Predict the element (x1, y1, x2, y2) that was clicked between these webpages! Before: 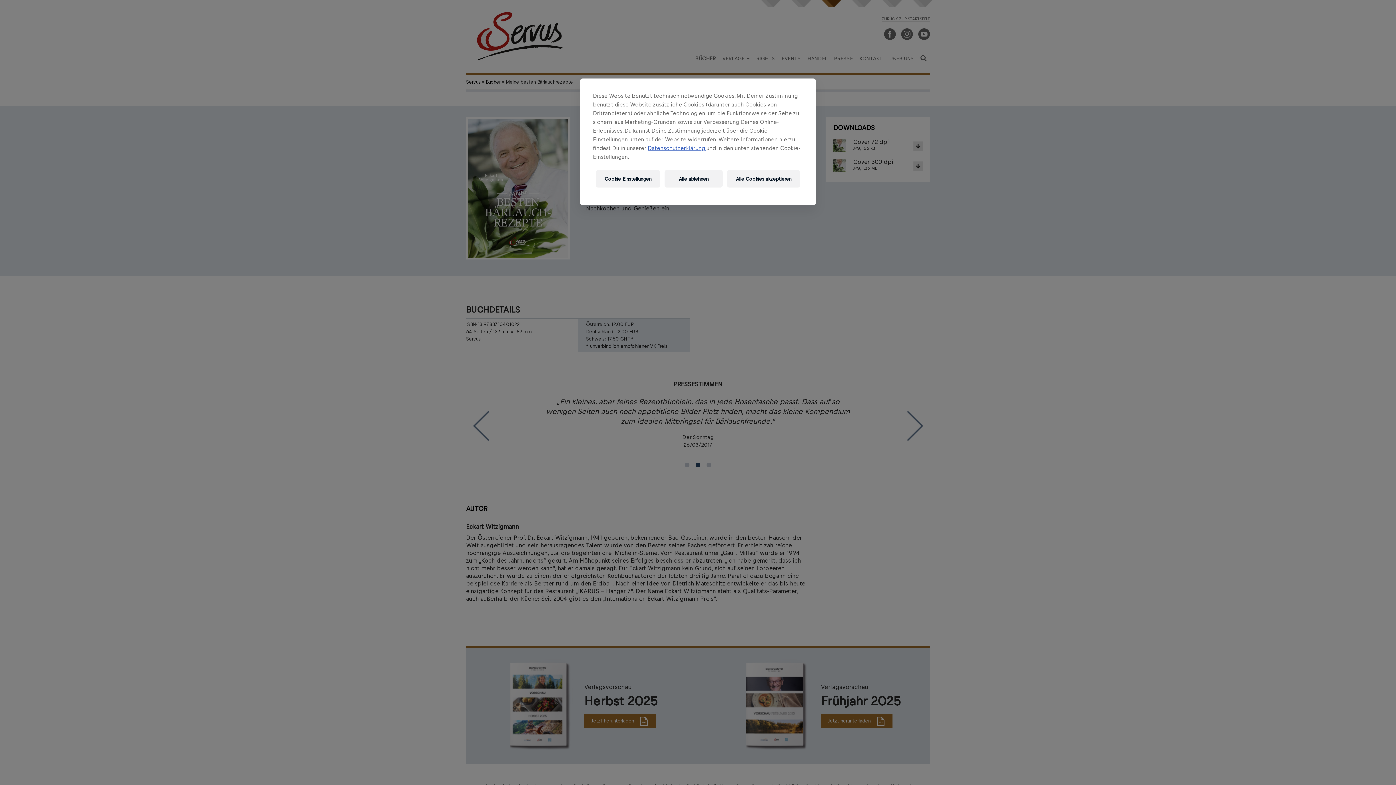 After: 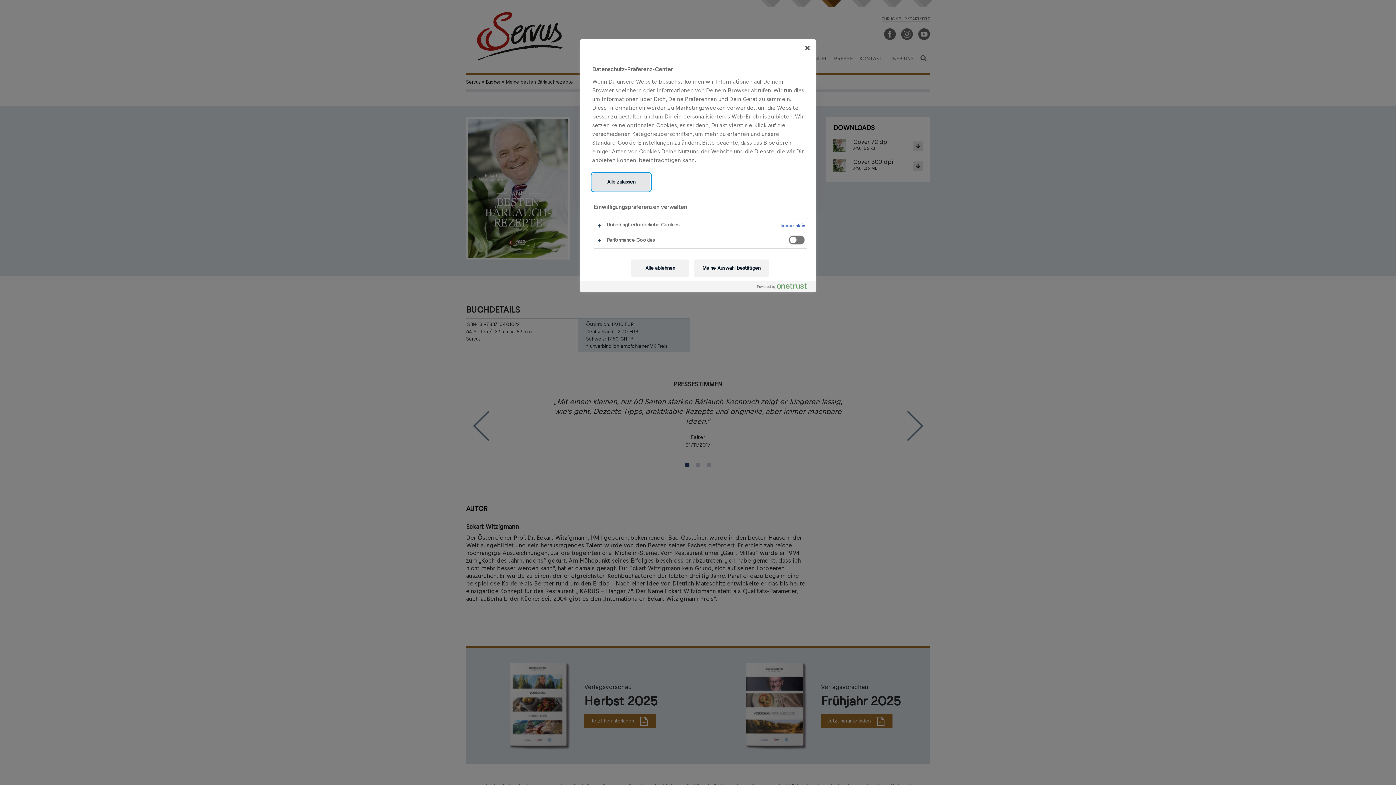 Action: bbox: (596, 170, 660, 187) label: Cookie-Einstellungen